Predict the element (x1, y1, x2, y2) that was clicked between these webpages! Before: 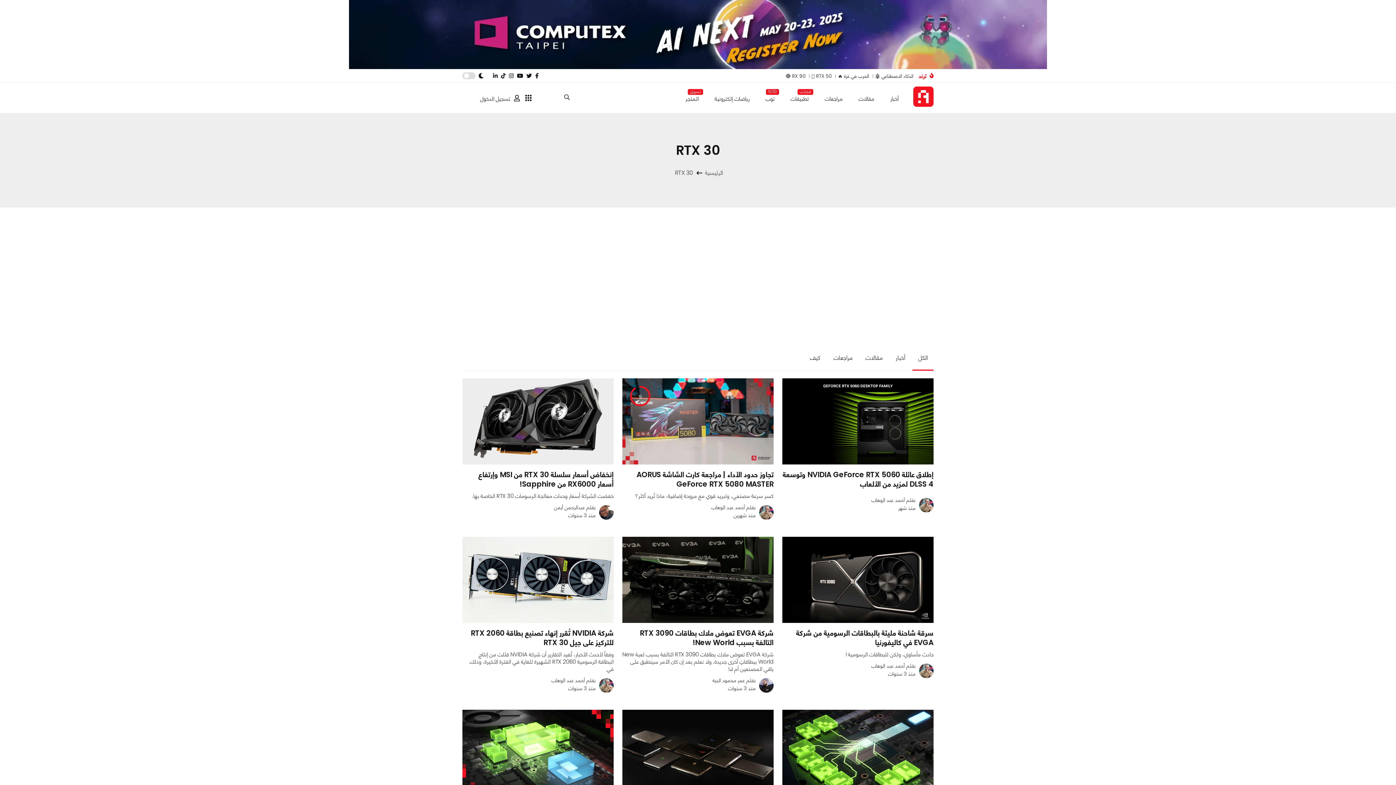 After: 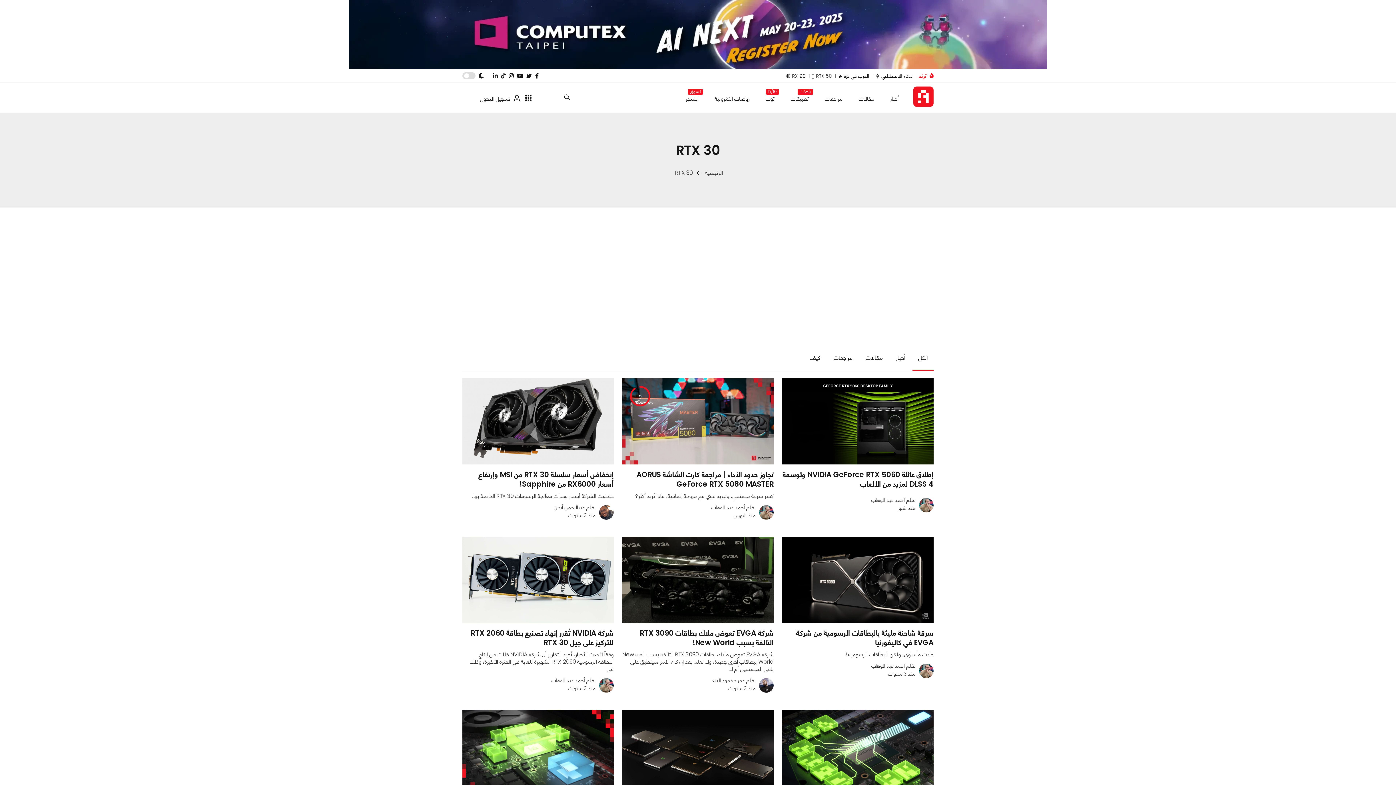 Action: bbox: (509, 72, 513, 80)